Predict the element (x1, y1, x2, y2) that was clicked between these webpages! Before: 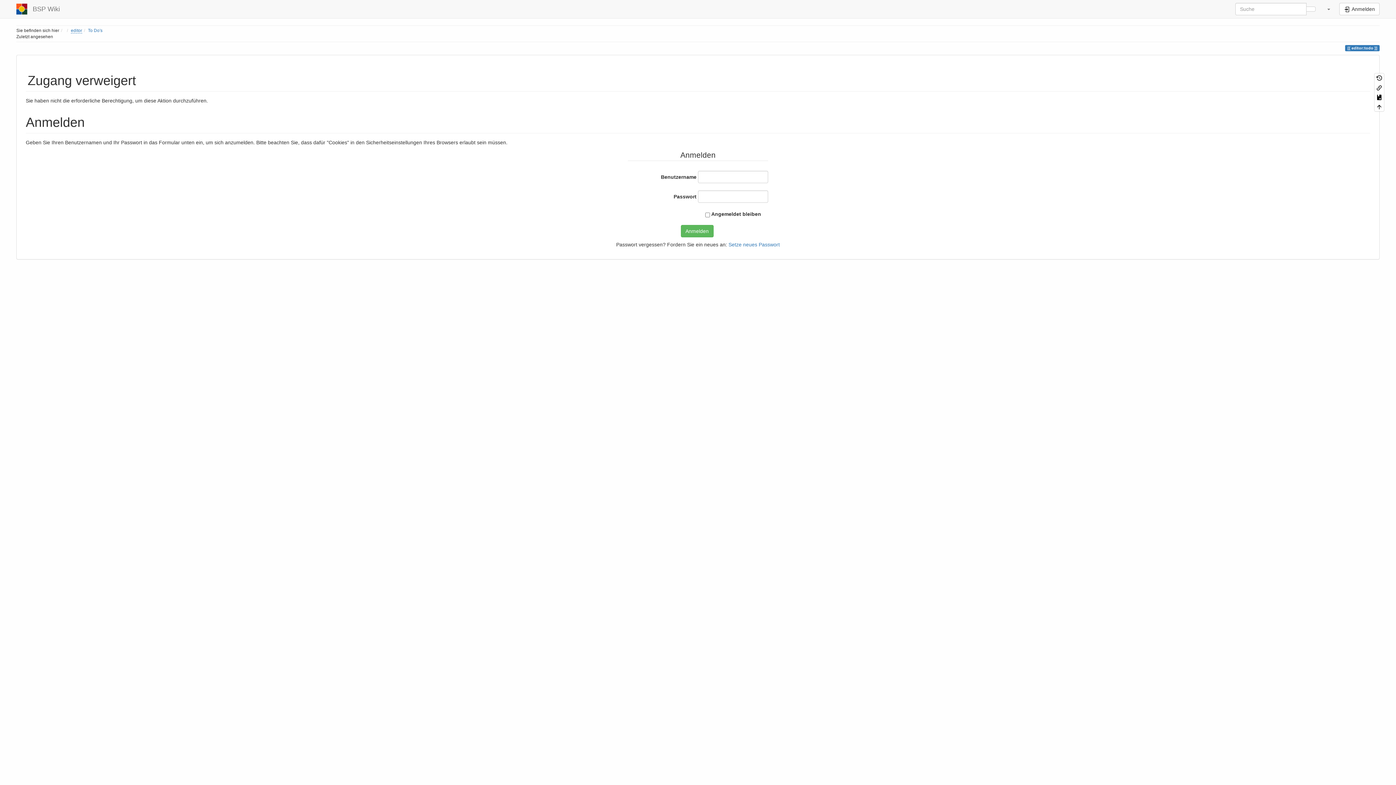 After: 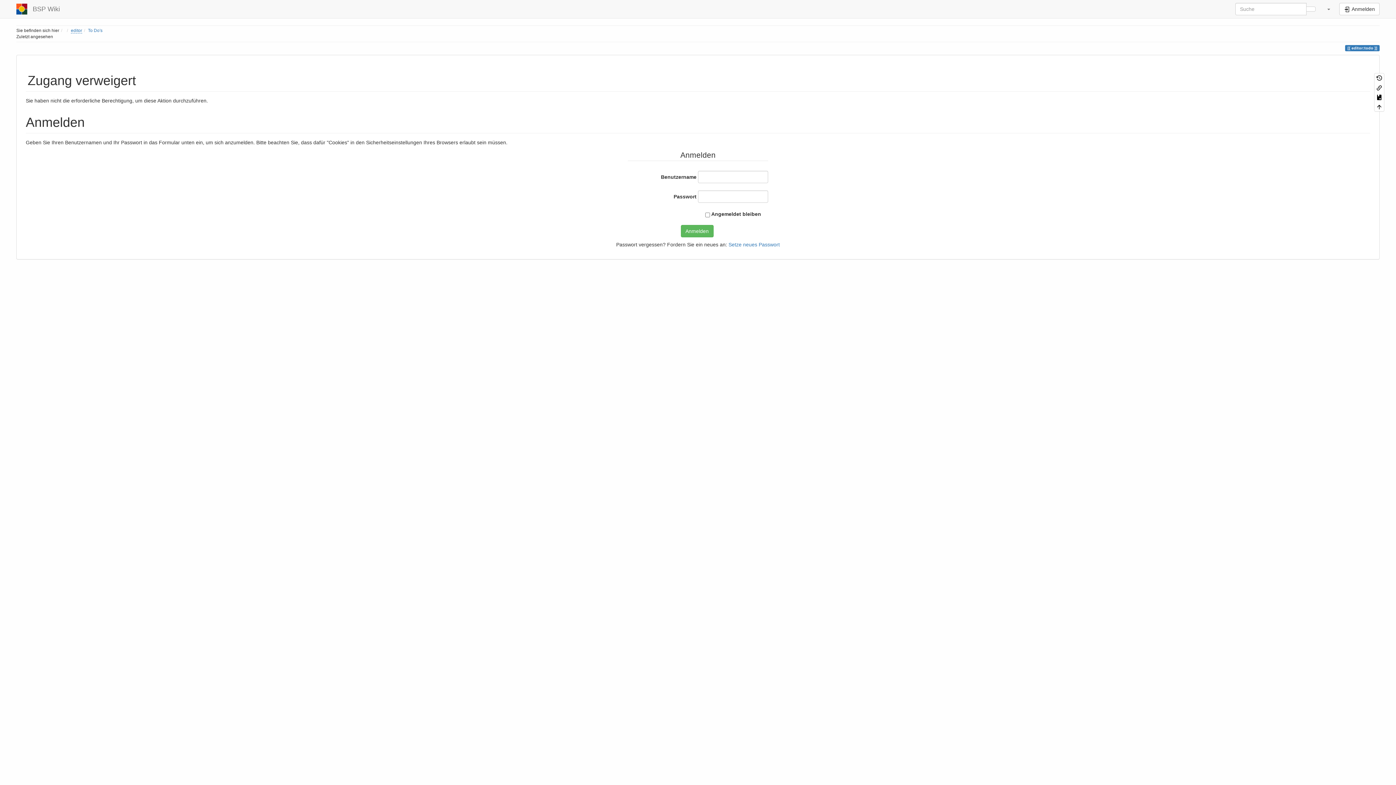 Action: bbox: (1321, 0, 1335, 18)